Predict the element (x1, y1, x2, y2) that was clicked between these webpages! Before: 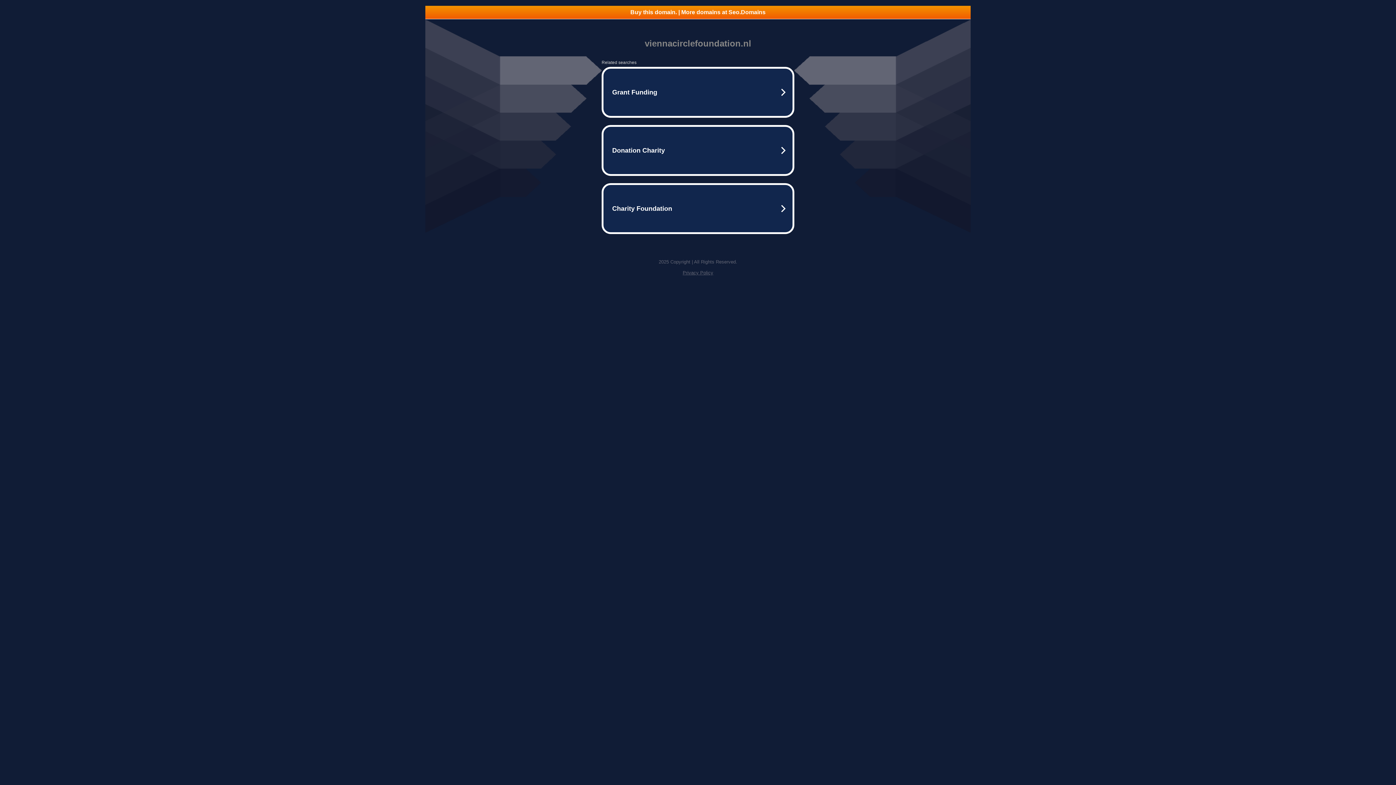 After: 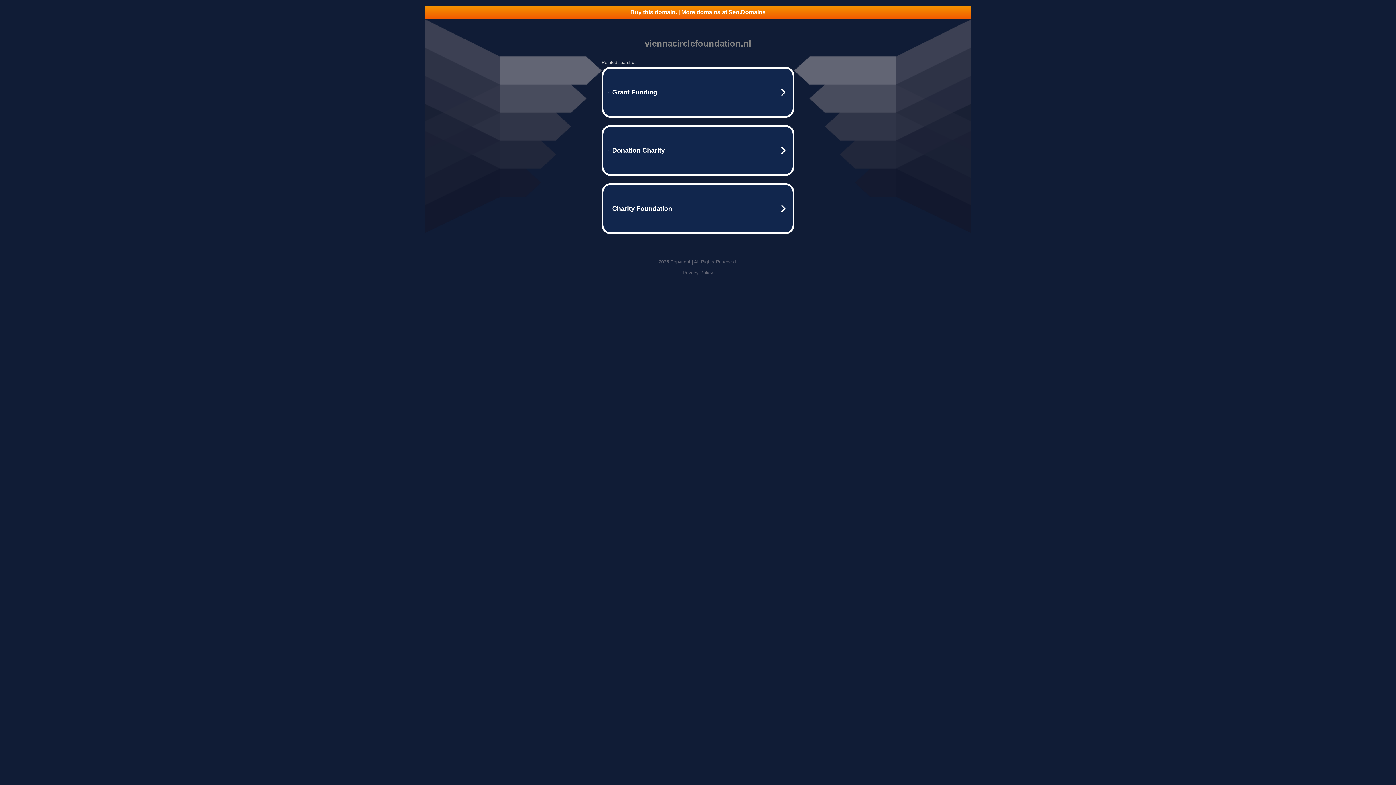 Action: bbox: (425, 5, 970, 18) label: Buy this domain. | More domains at Seo.Domains